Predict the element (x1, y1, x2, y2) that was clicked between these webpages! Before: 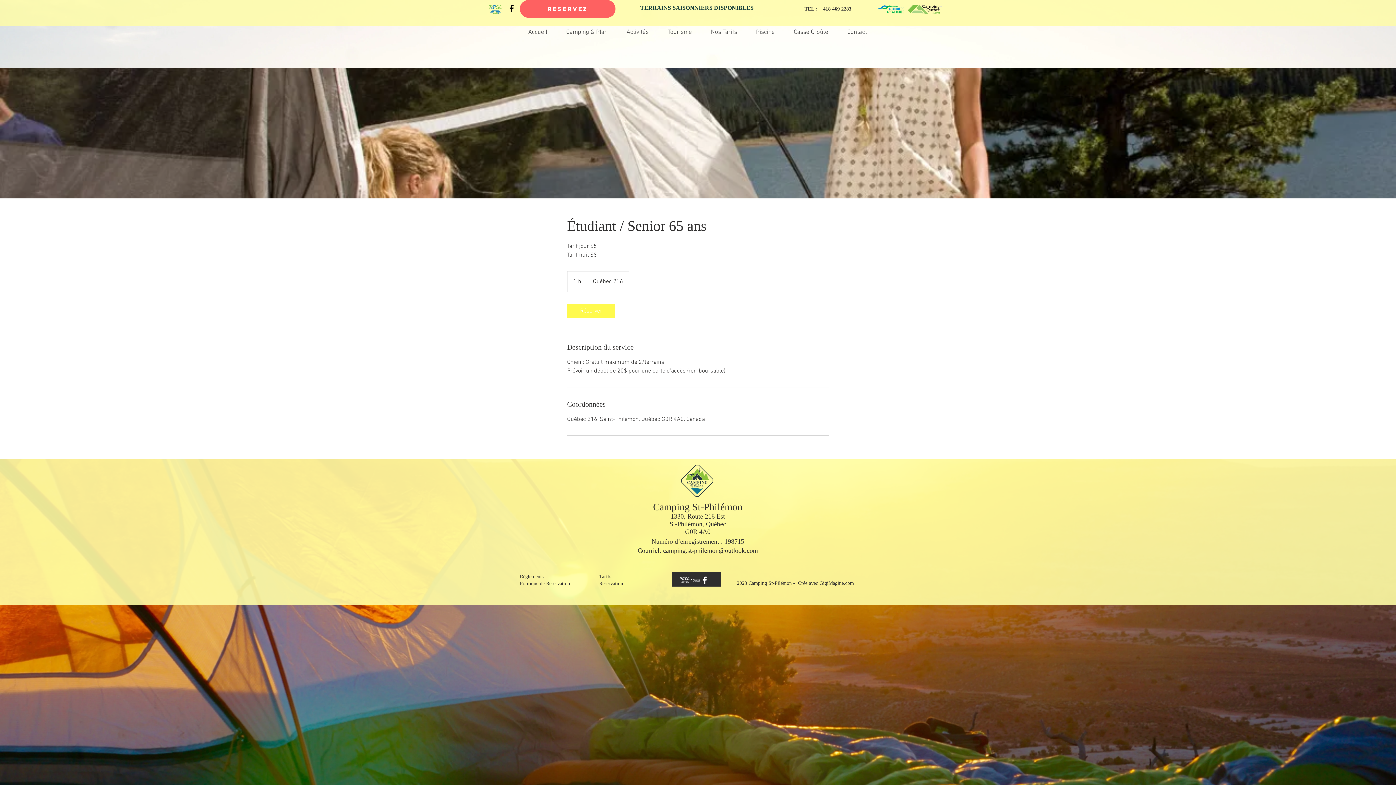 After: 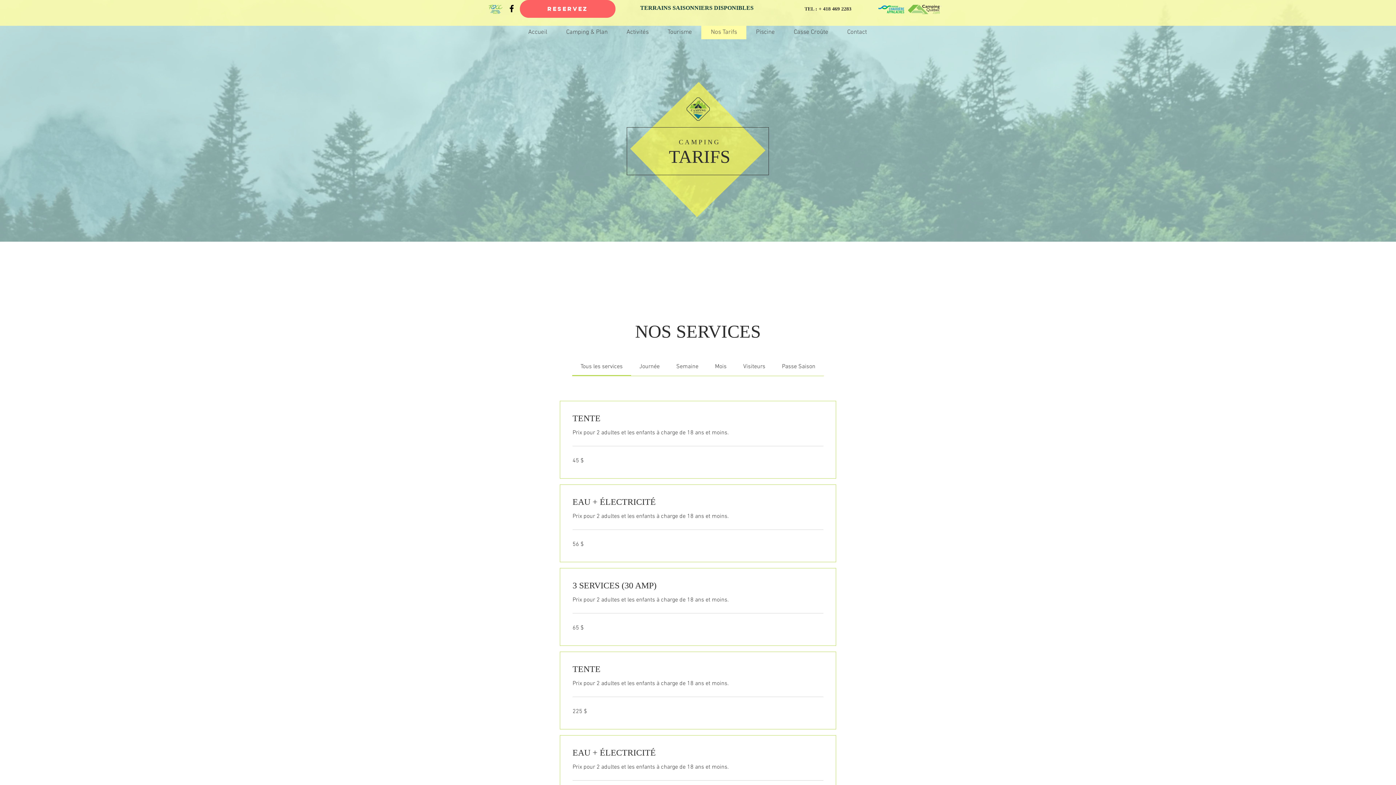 Action: label: Nos Tarifs bbox: (701, 25, 746, 39)